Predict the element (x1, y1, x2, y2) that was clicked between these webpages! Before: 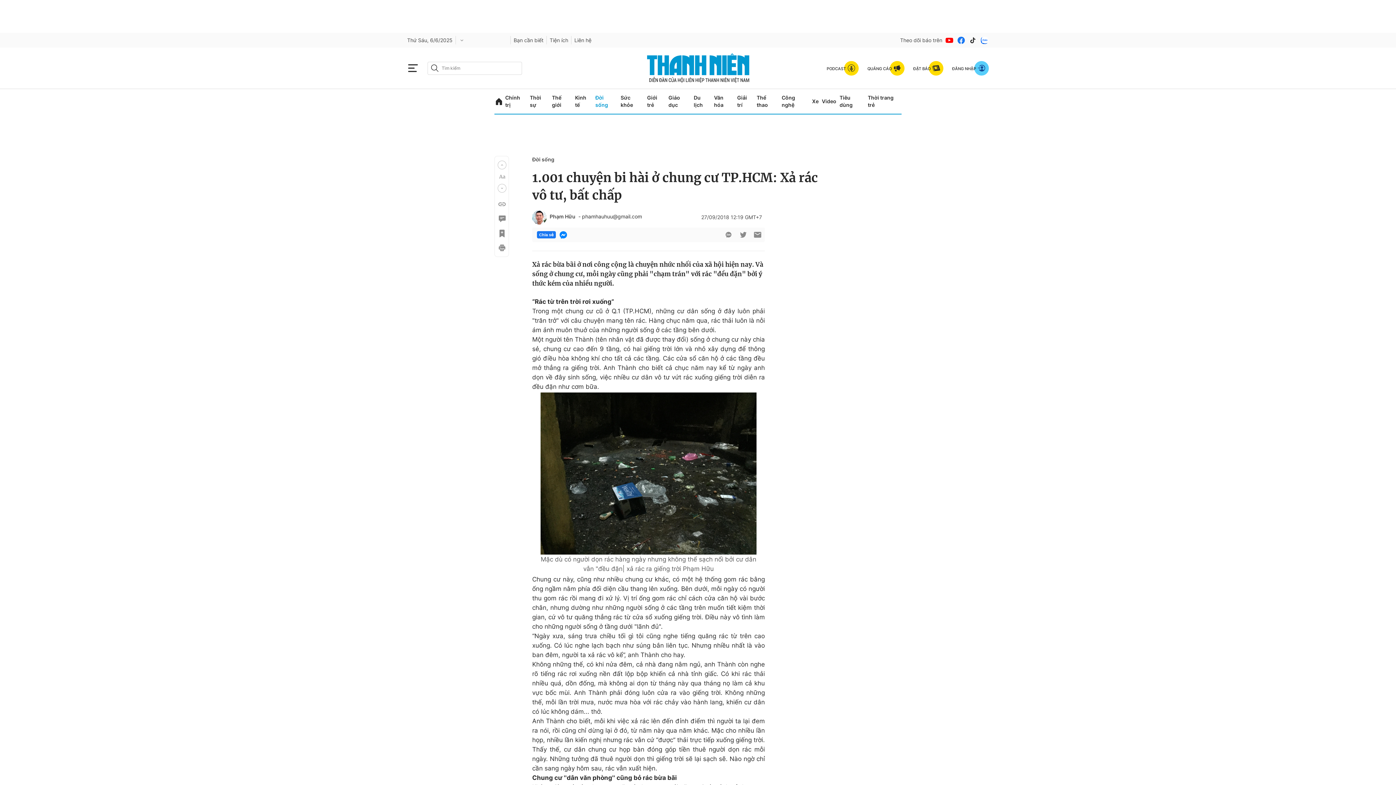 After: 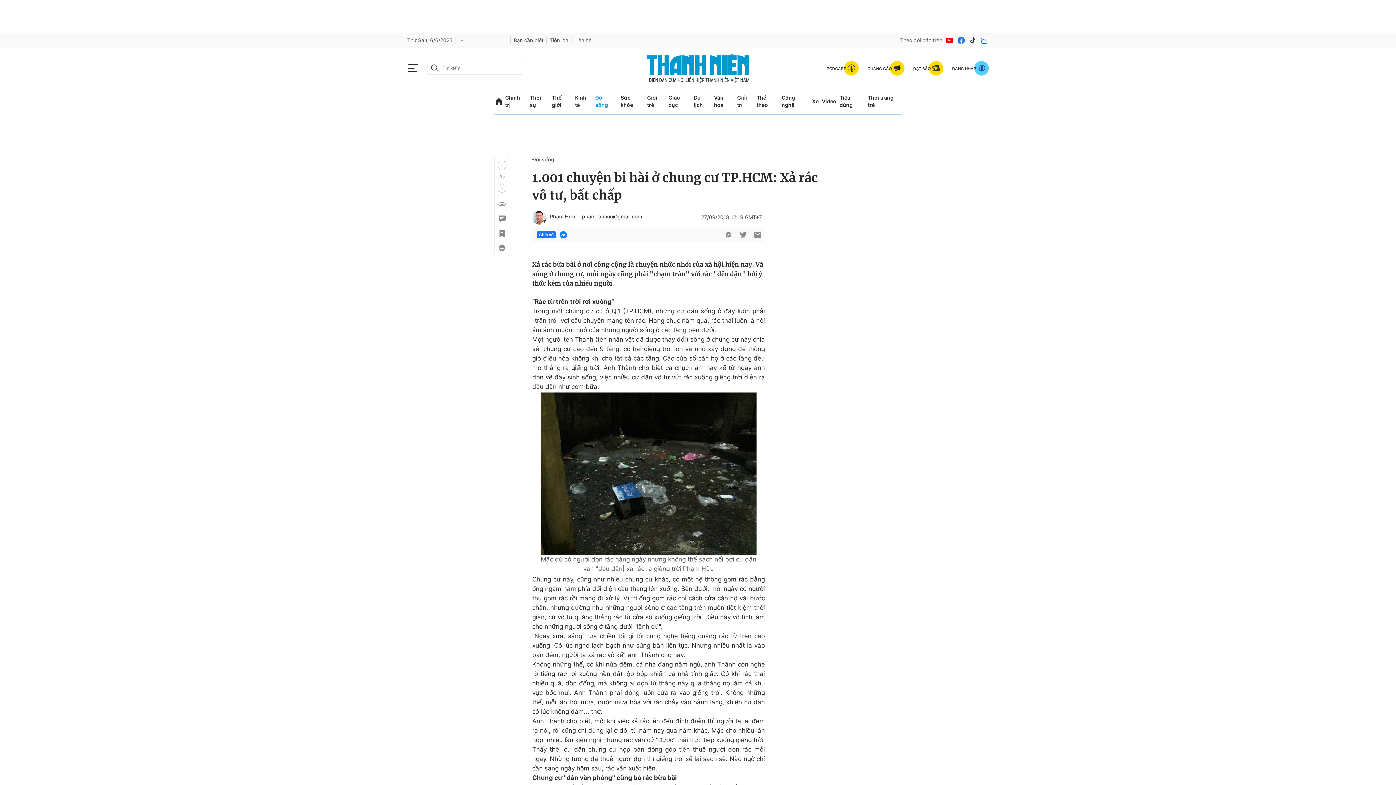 Action: bbox: (980, 35, 989, 44)